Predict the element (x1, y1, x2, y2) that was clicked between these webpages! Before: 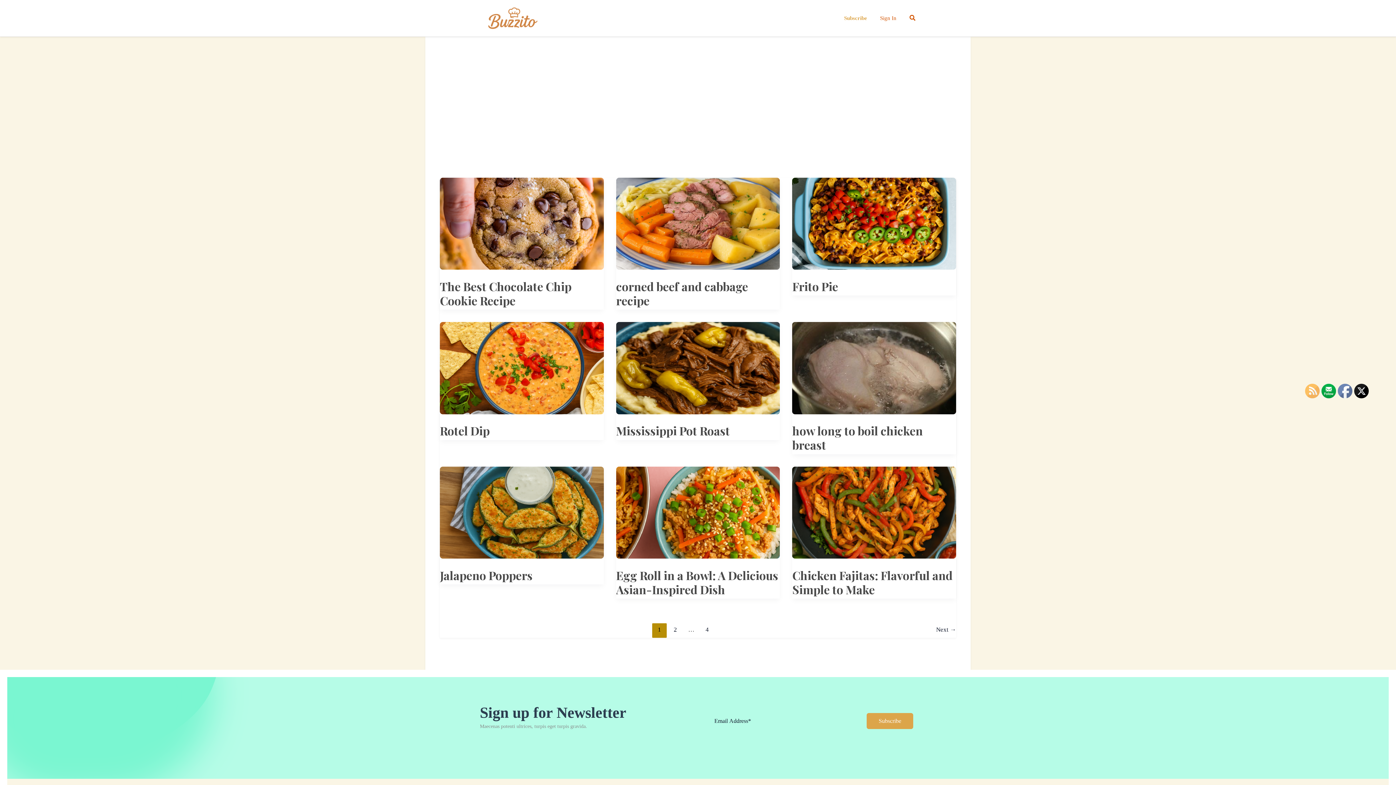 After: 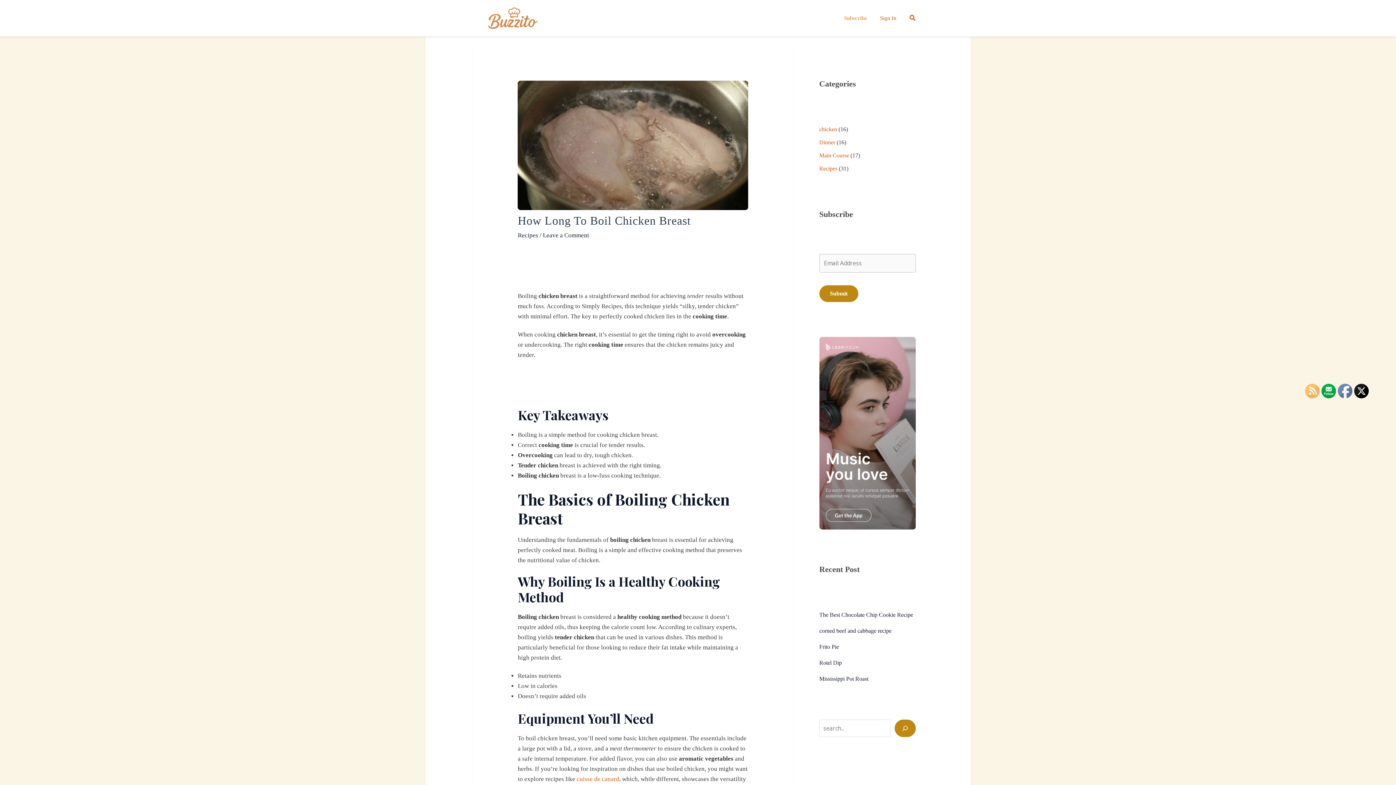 Action: bbox: (792, 423, 923, 452) label: how long to boil chicken breast